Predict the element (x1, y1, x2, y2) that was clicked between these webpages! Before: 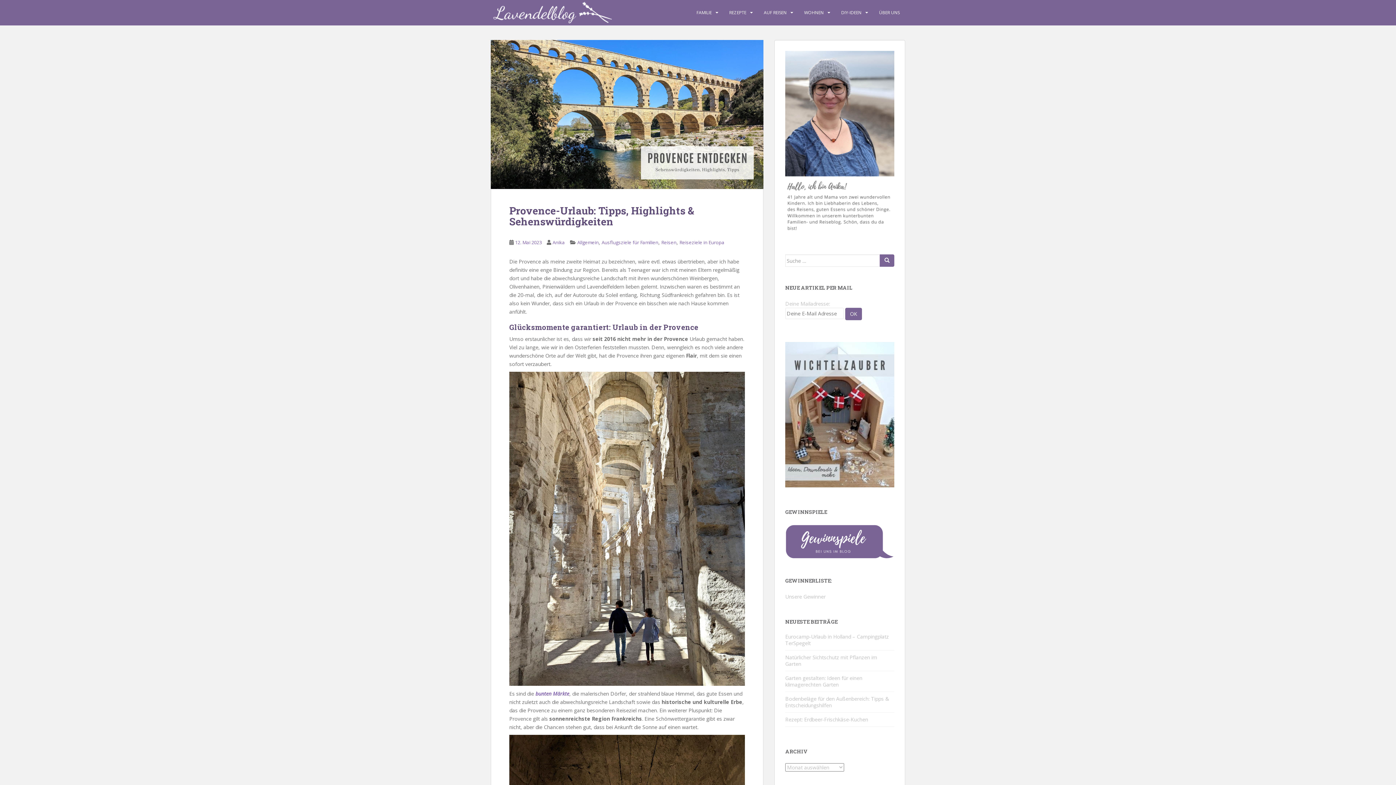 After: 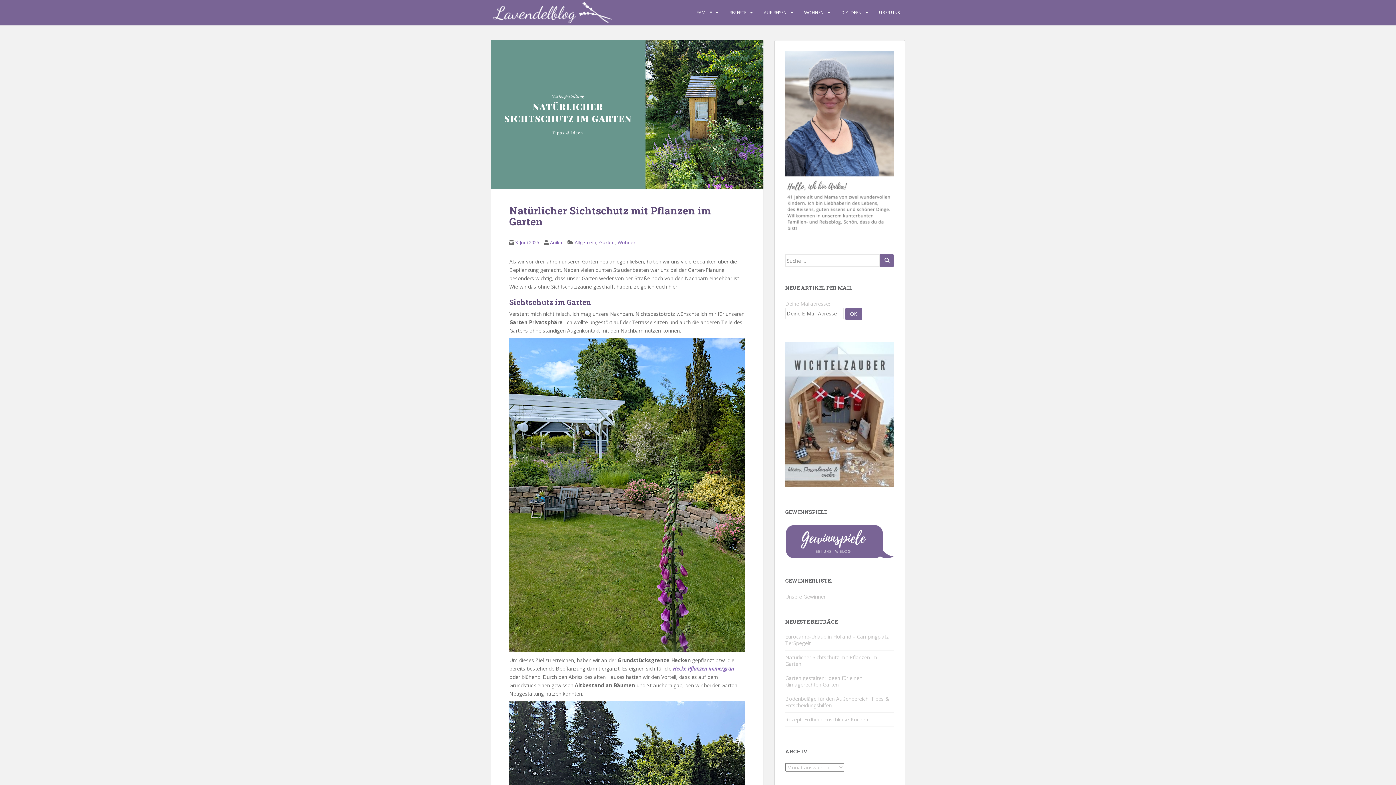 Action: bbox: (785, 654, 877, 667) label: Natürlicher Sichtschutz mit Pflanzen im Garten